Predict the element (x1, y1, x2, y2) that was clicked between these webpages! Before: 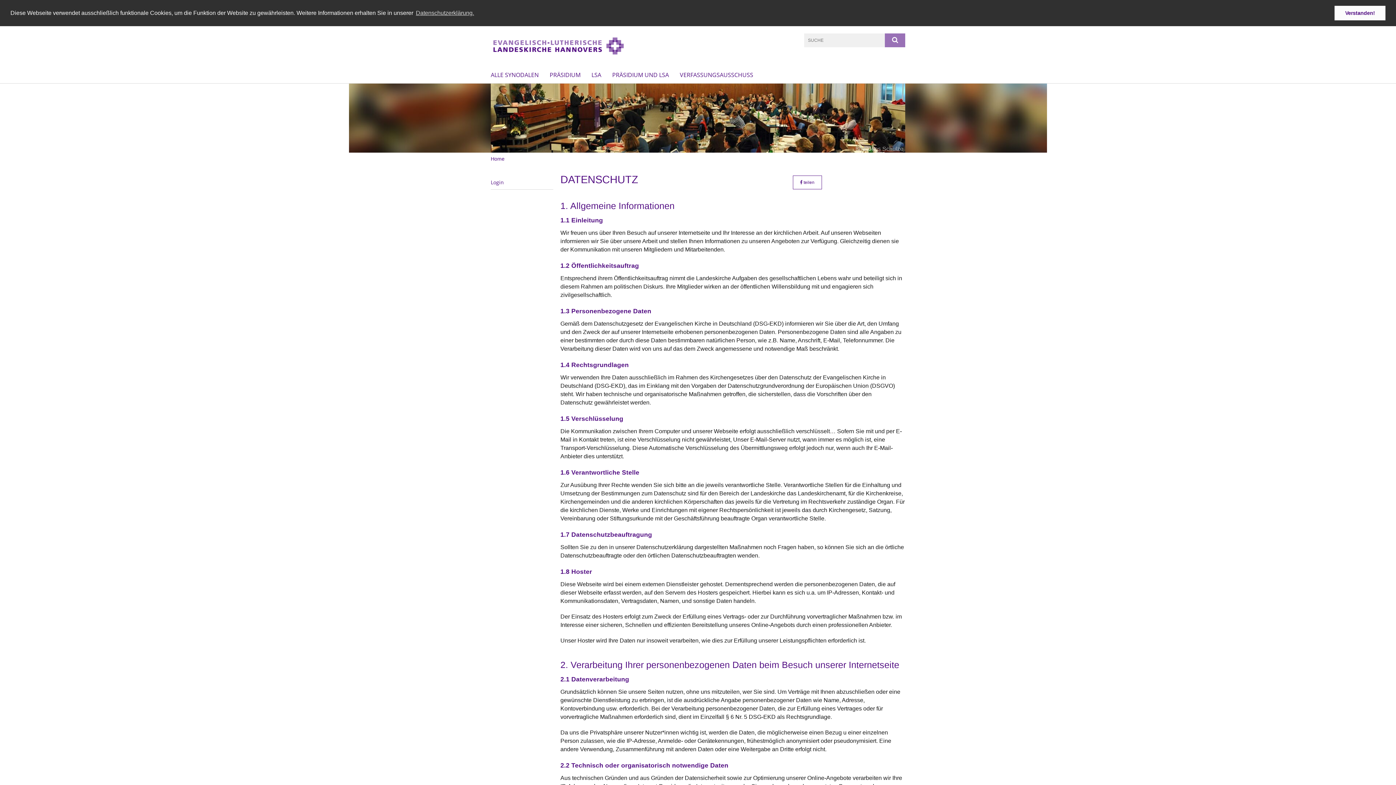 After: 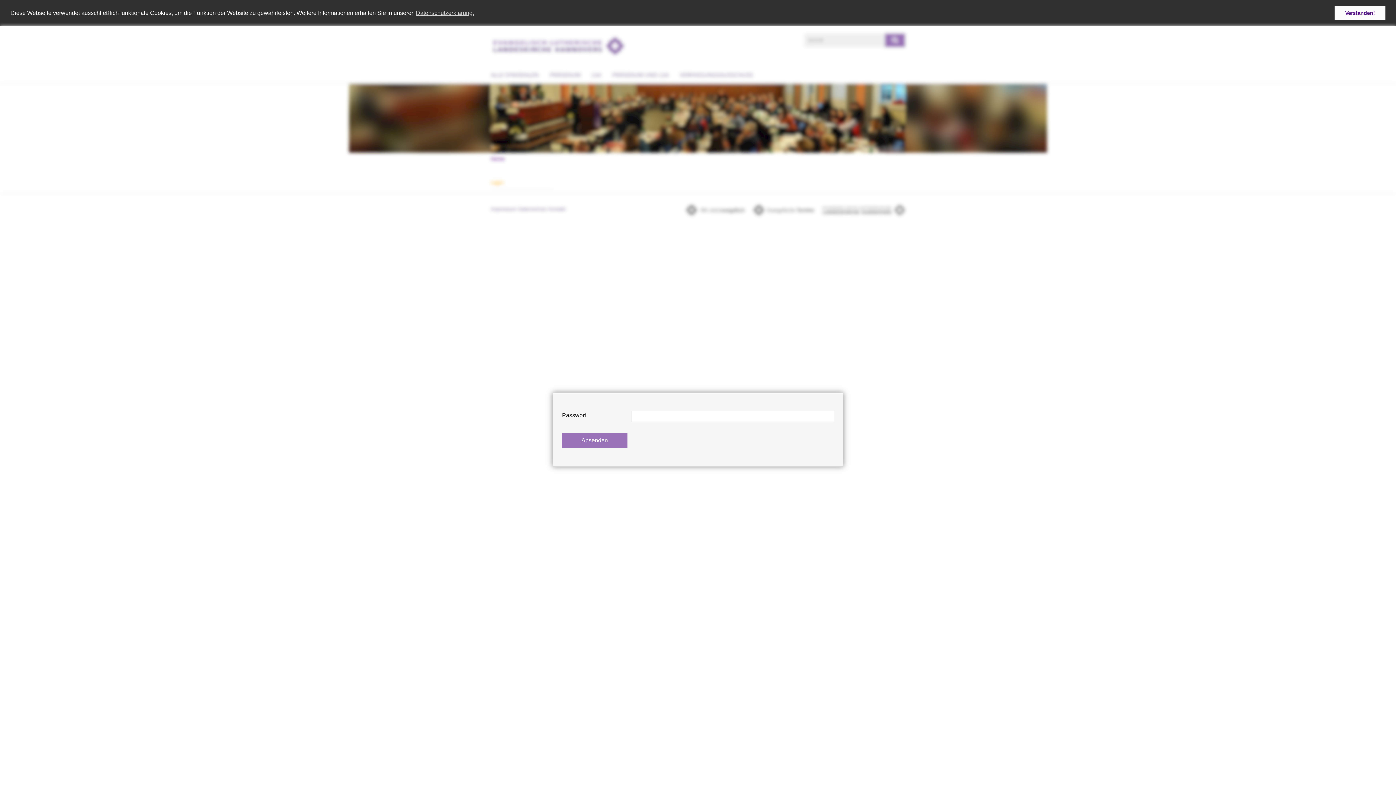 Action: bbox: (490, 67, 538, 83) label: ALLE SYNODALEN